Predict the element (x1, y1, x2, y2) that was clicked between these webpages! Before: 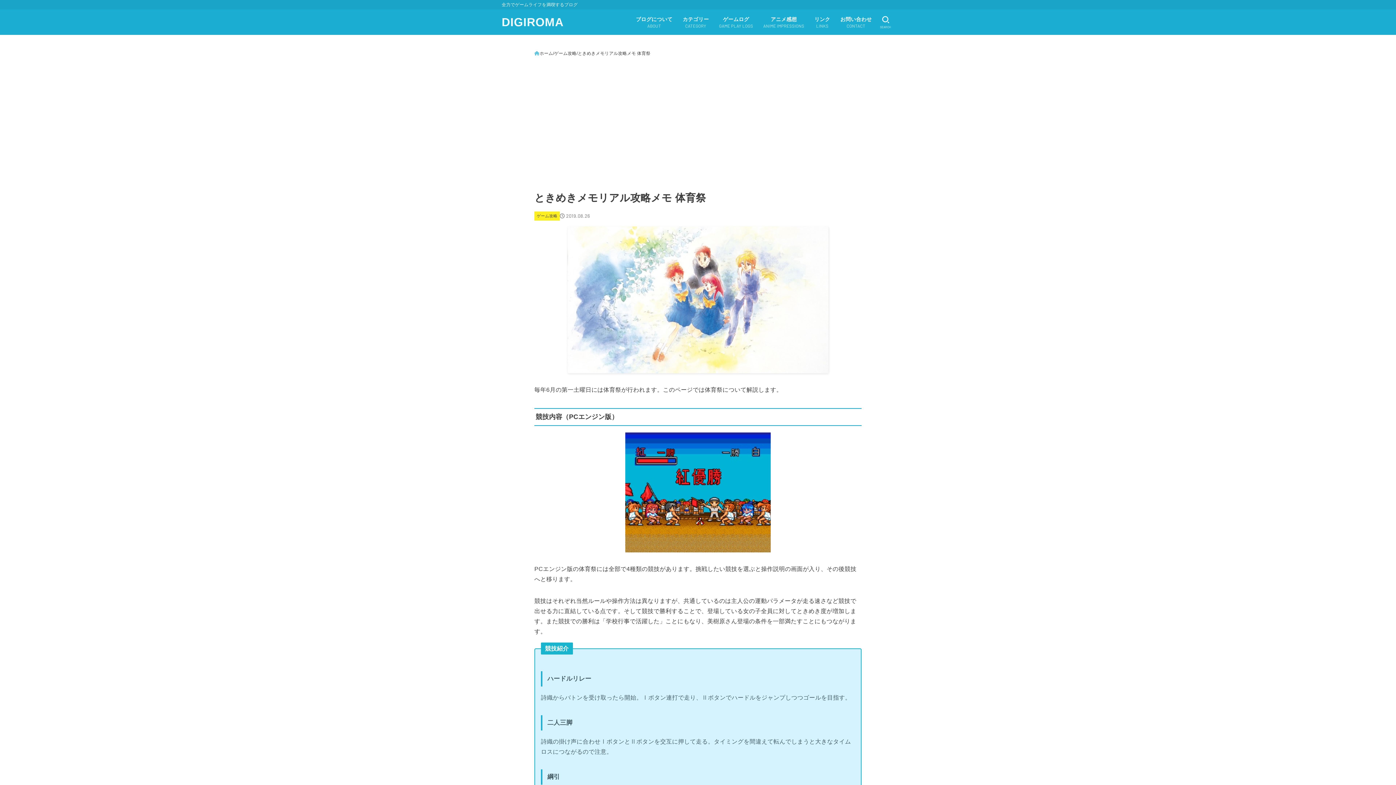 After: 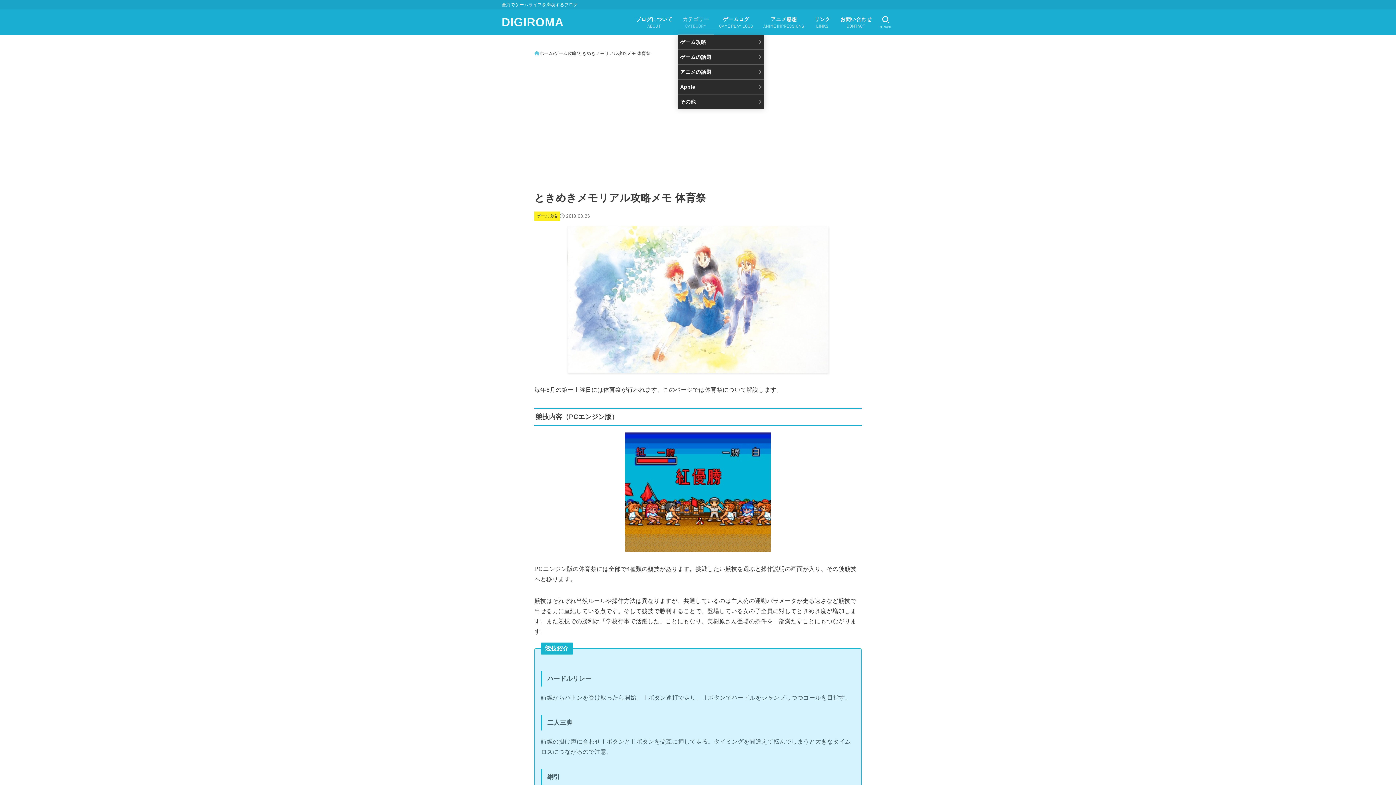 Action: bbox: (677, 9, 714, 34) label: カテゴリー
CATEGORY